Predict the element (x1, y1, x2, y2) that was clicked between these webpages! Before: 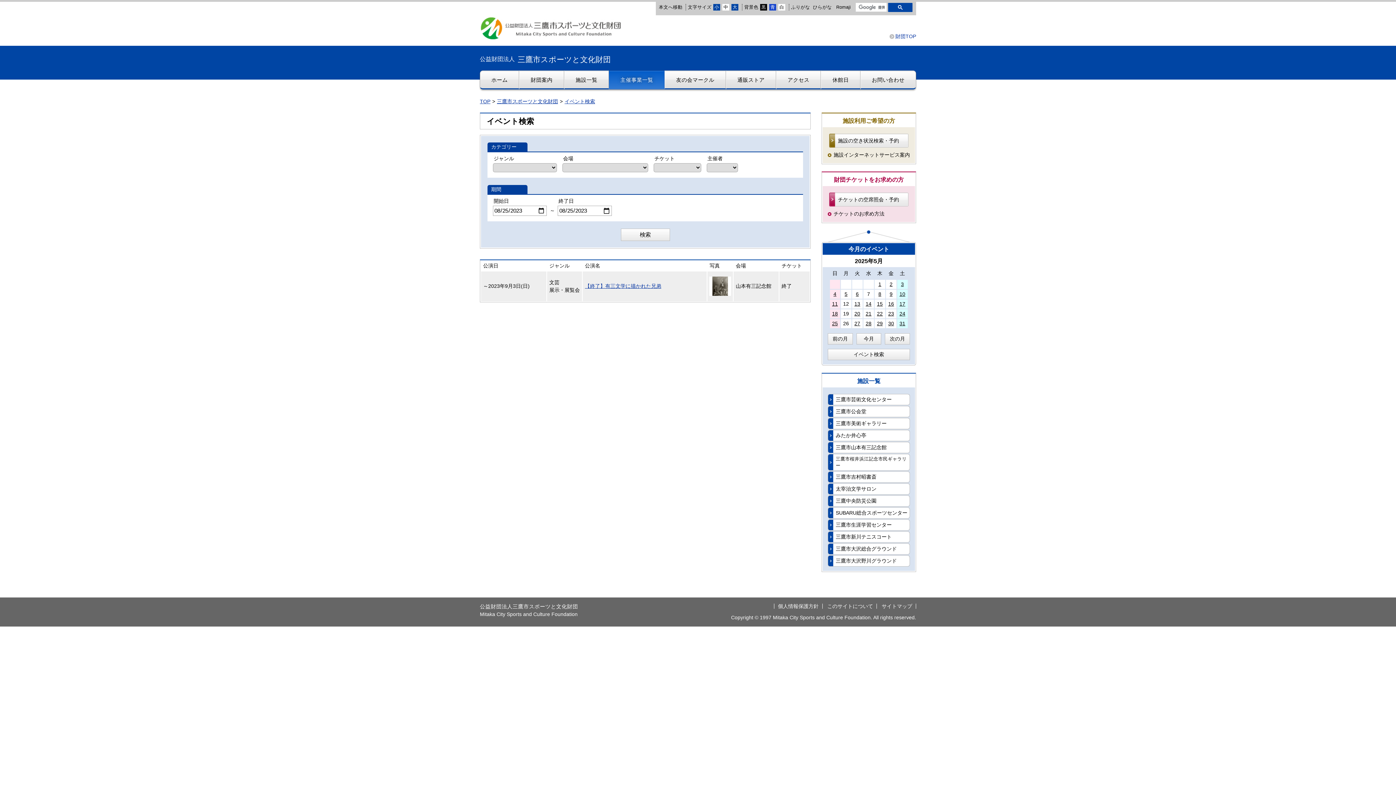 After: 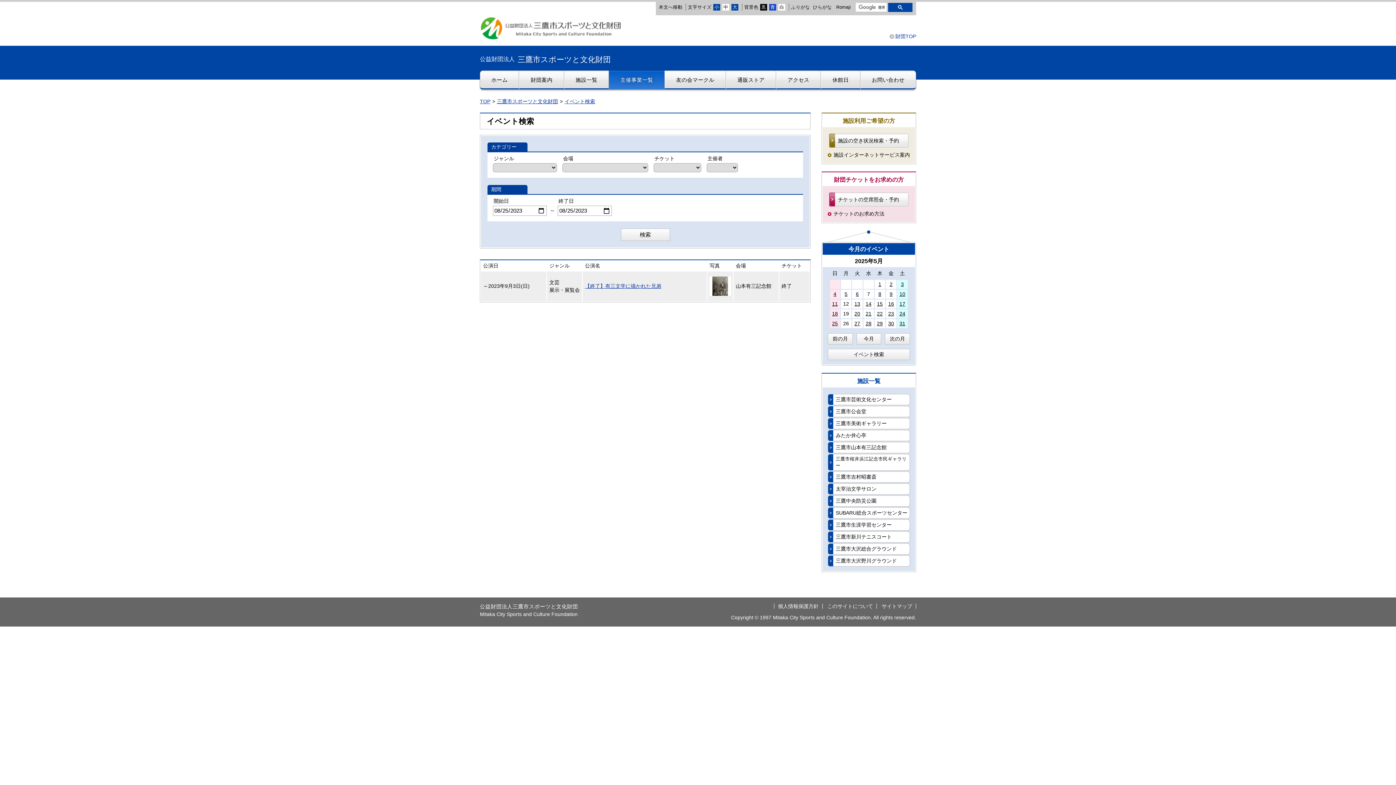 Action: label: 本文へ移動 bbox: (658, 4, 682, 9)